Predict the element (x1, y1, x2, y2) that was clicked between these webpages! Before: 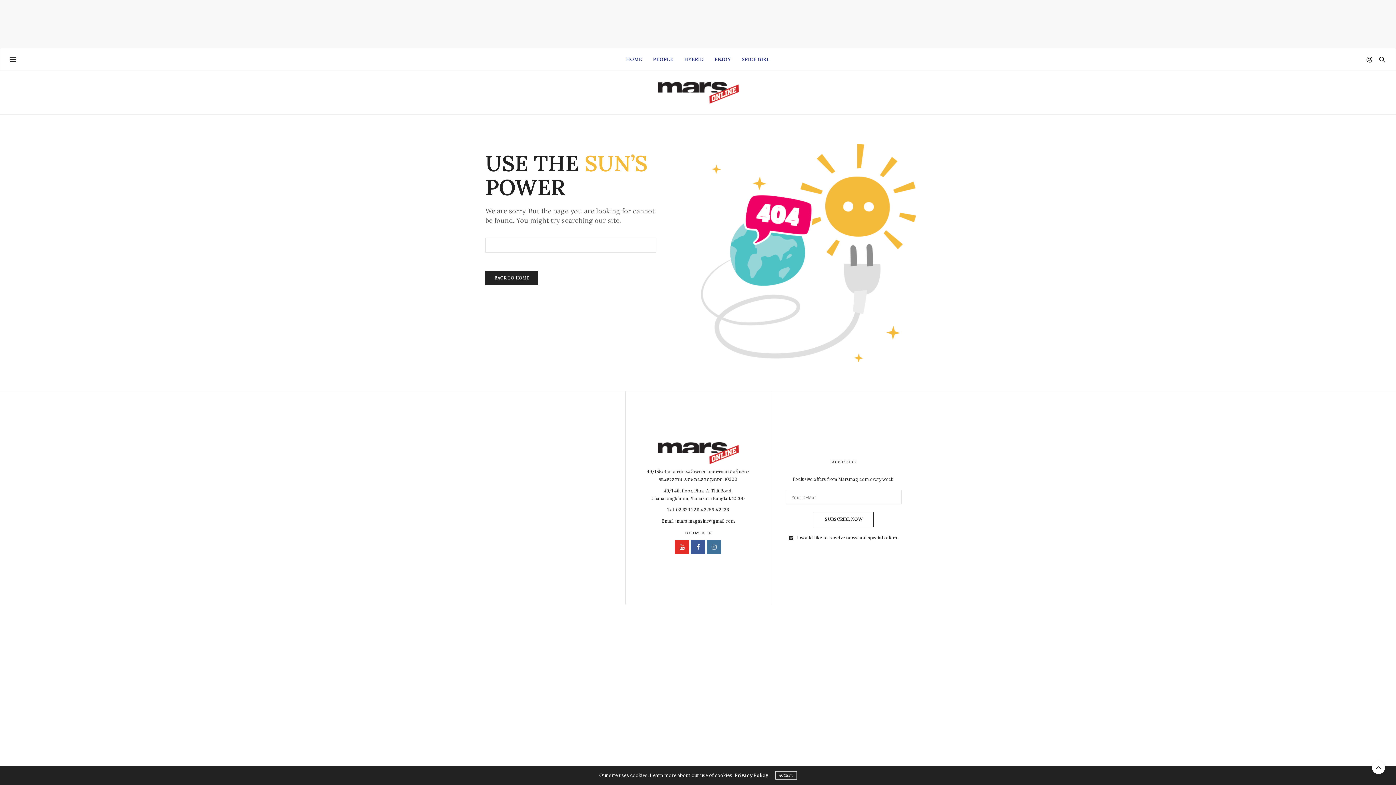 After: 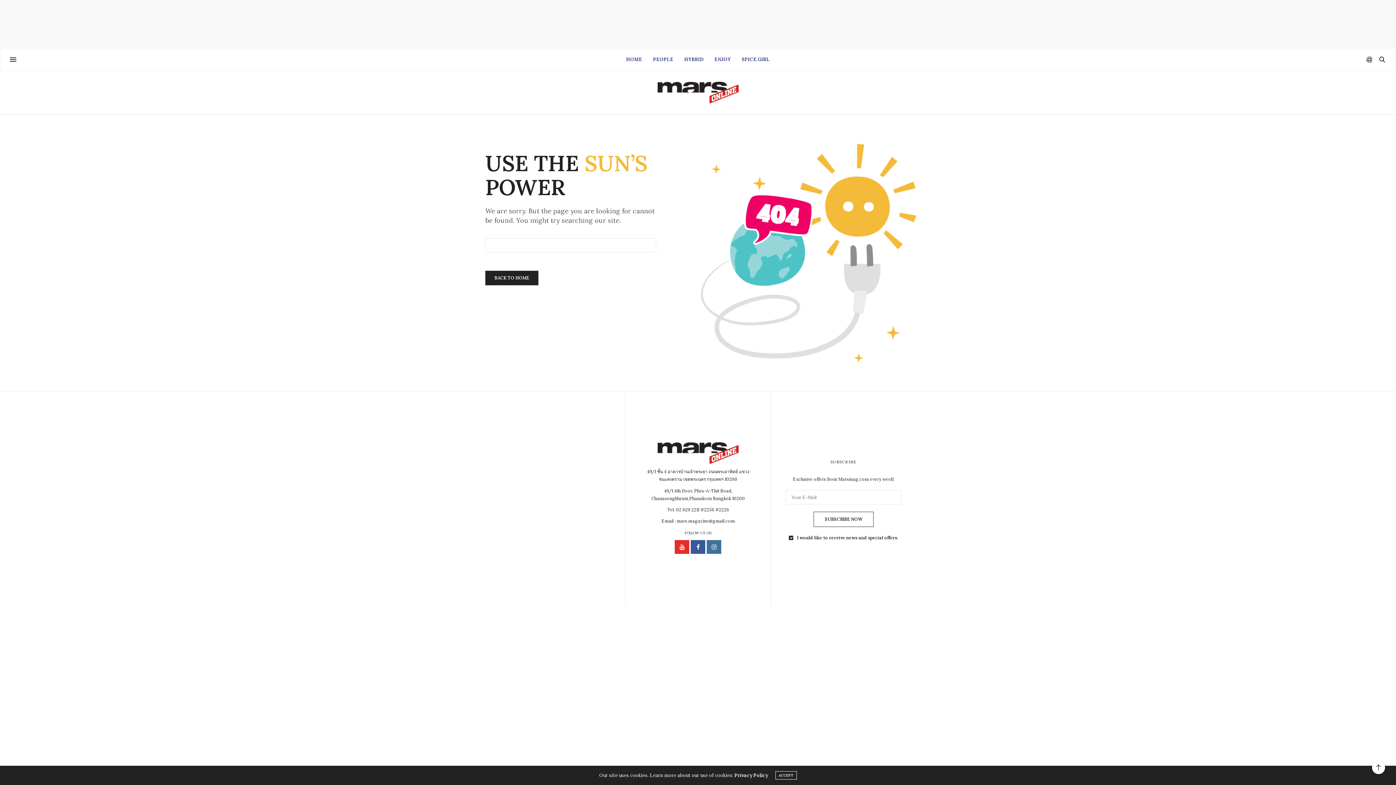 Action: bbox: (1372, 761, 1385, 774)